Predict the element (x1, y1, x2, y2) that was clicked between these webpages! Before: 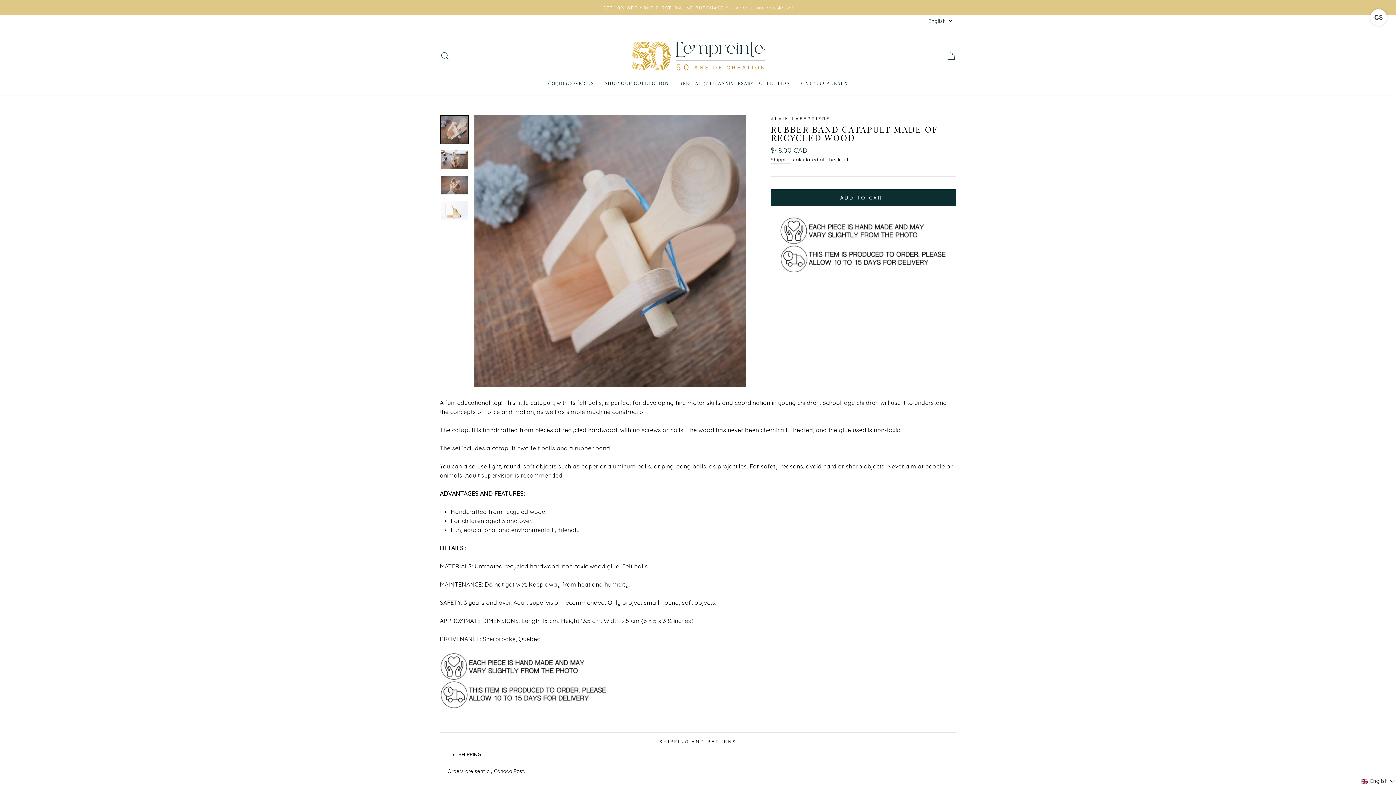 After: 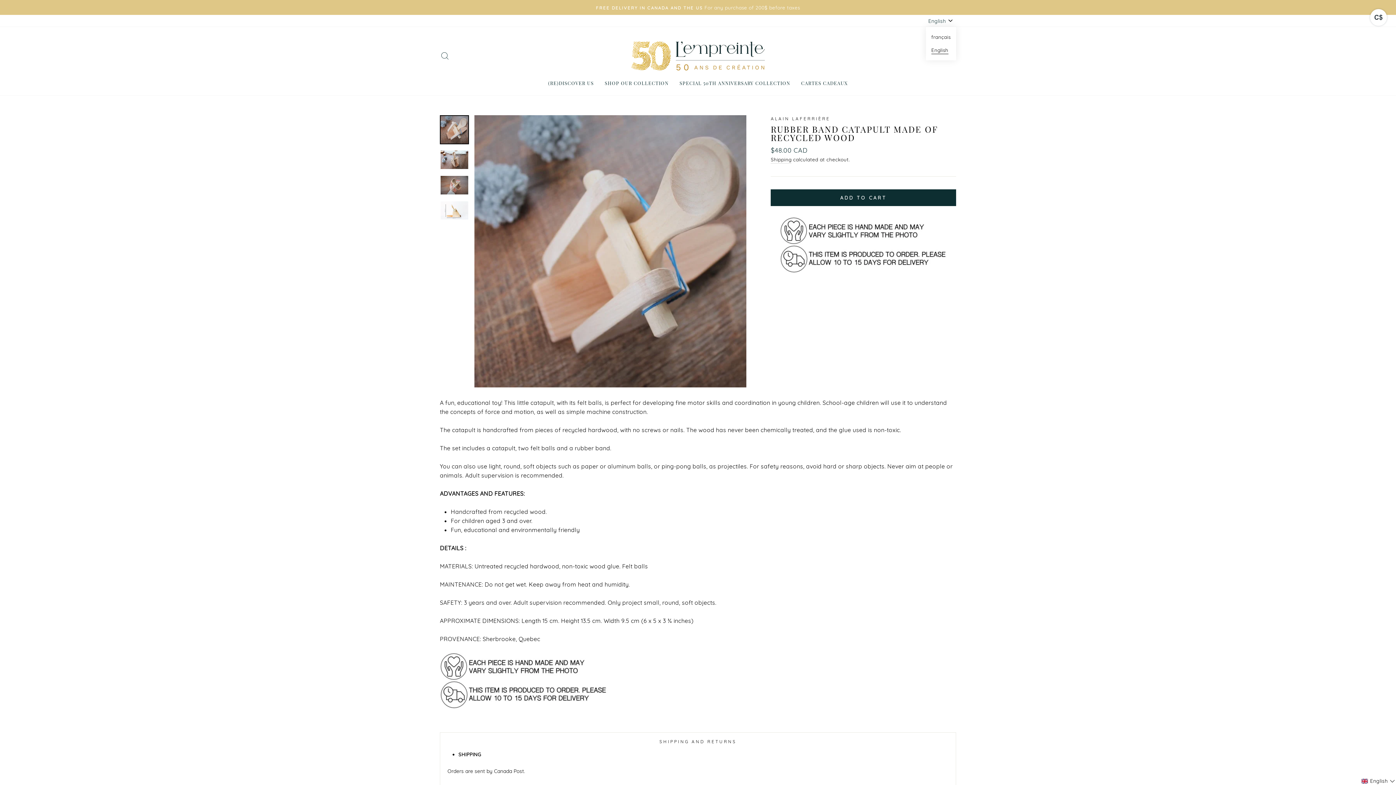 Action: label: English bbox: (926, 14, 956, 27)